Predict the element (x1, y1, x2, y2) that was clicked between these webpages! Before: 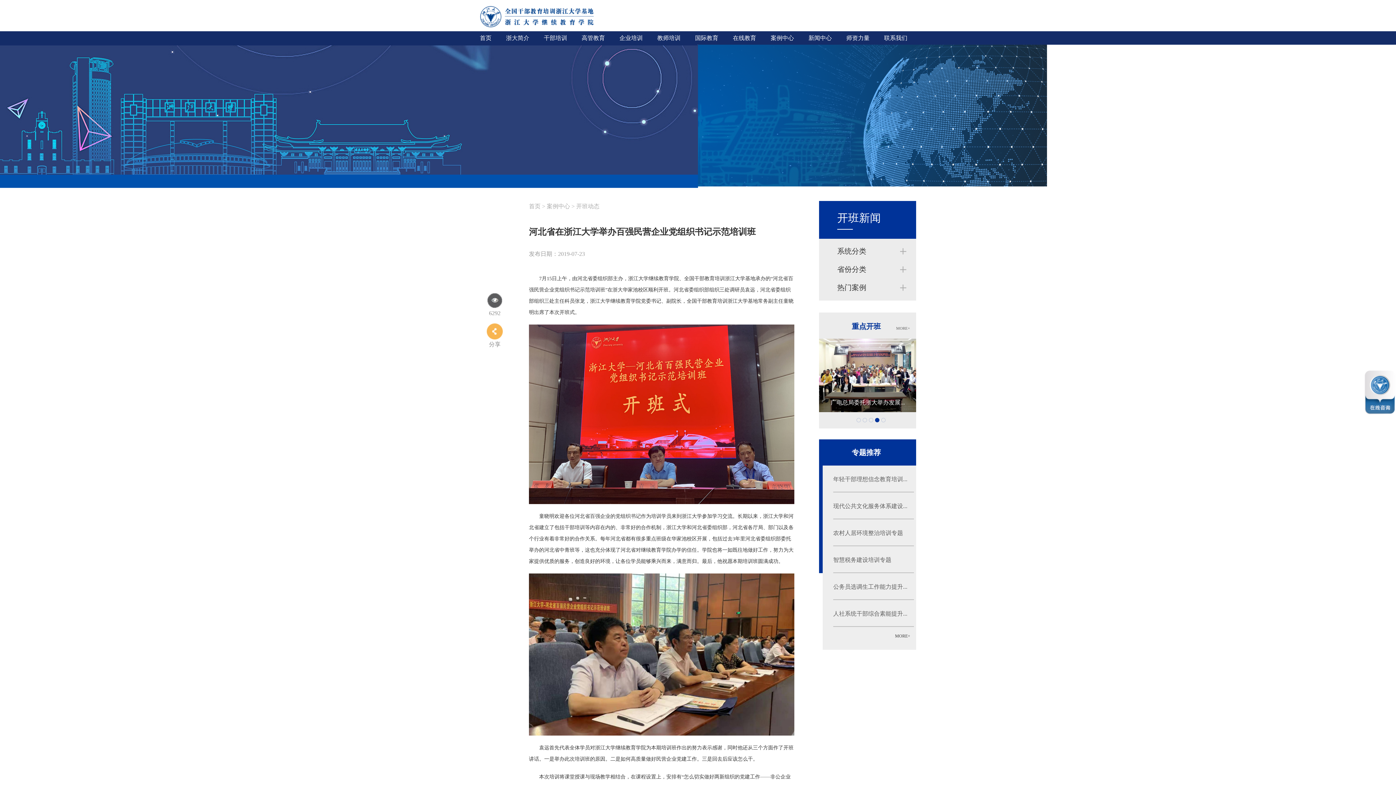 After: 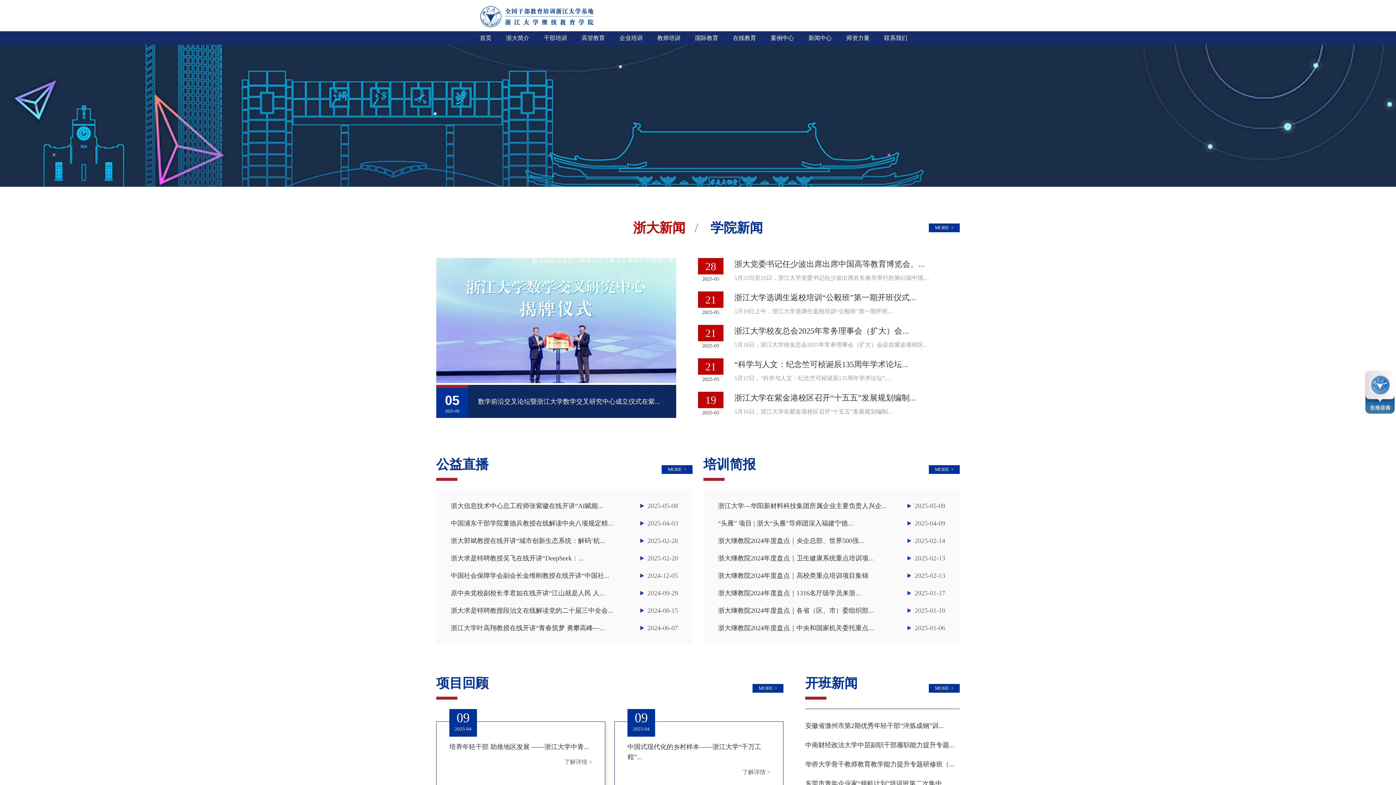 Action: label: 新闻中心 bbox: (801, 31, 839, 44)